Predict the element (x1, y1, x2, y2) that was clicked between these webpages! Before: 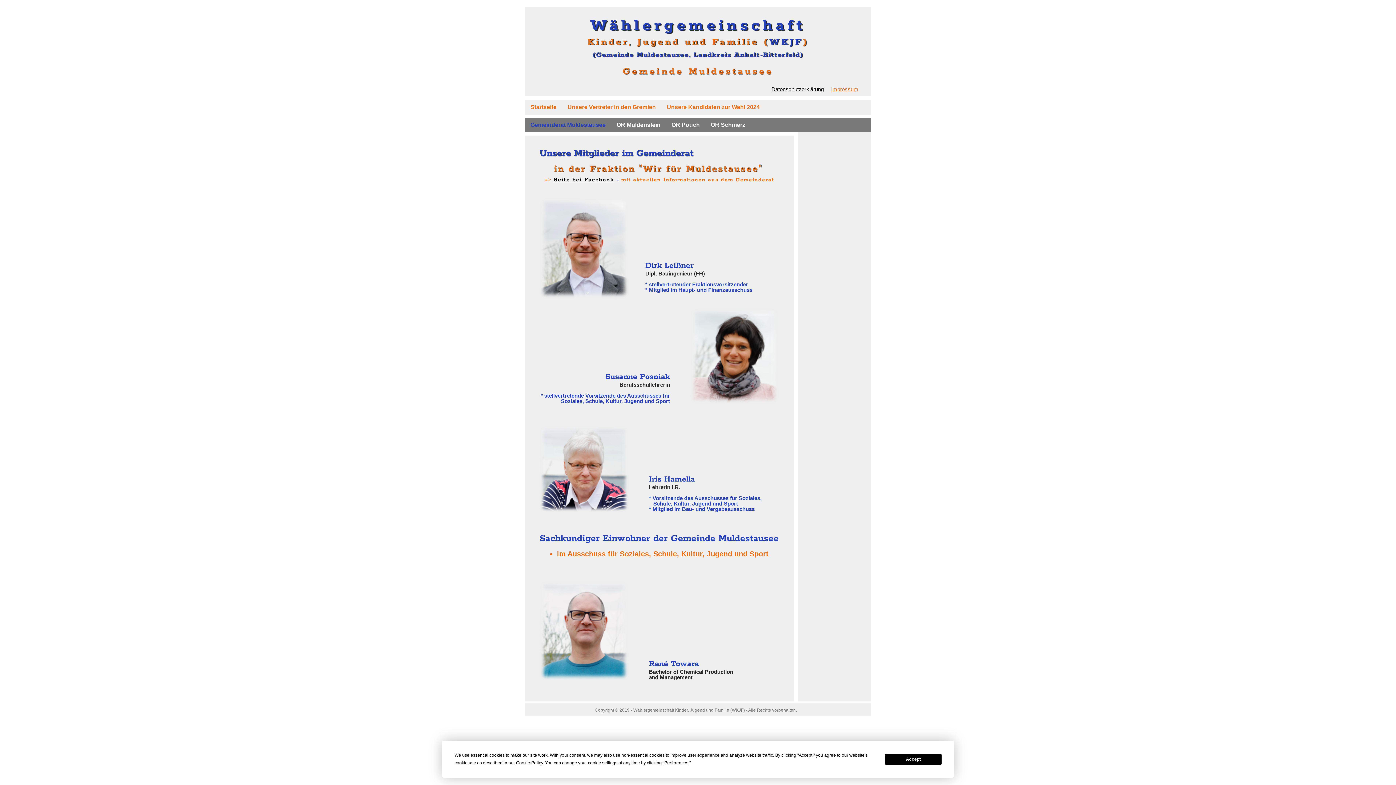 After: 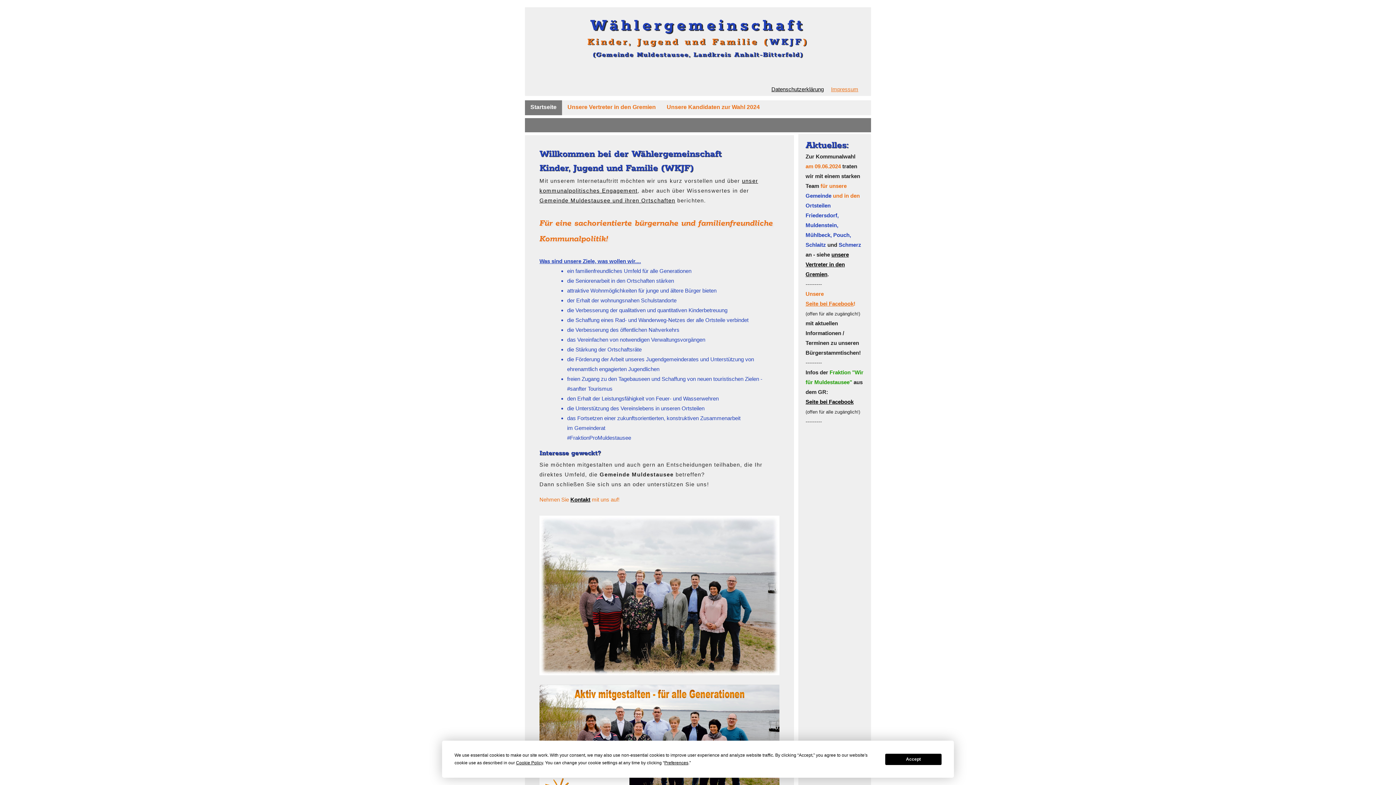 Action: label: Startseite bbox: (525, 100, 562, 115)